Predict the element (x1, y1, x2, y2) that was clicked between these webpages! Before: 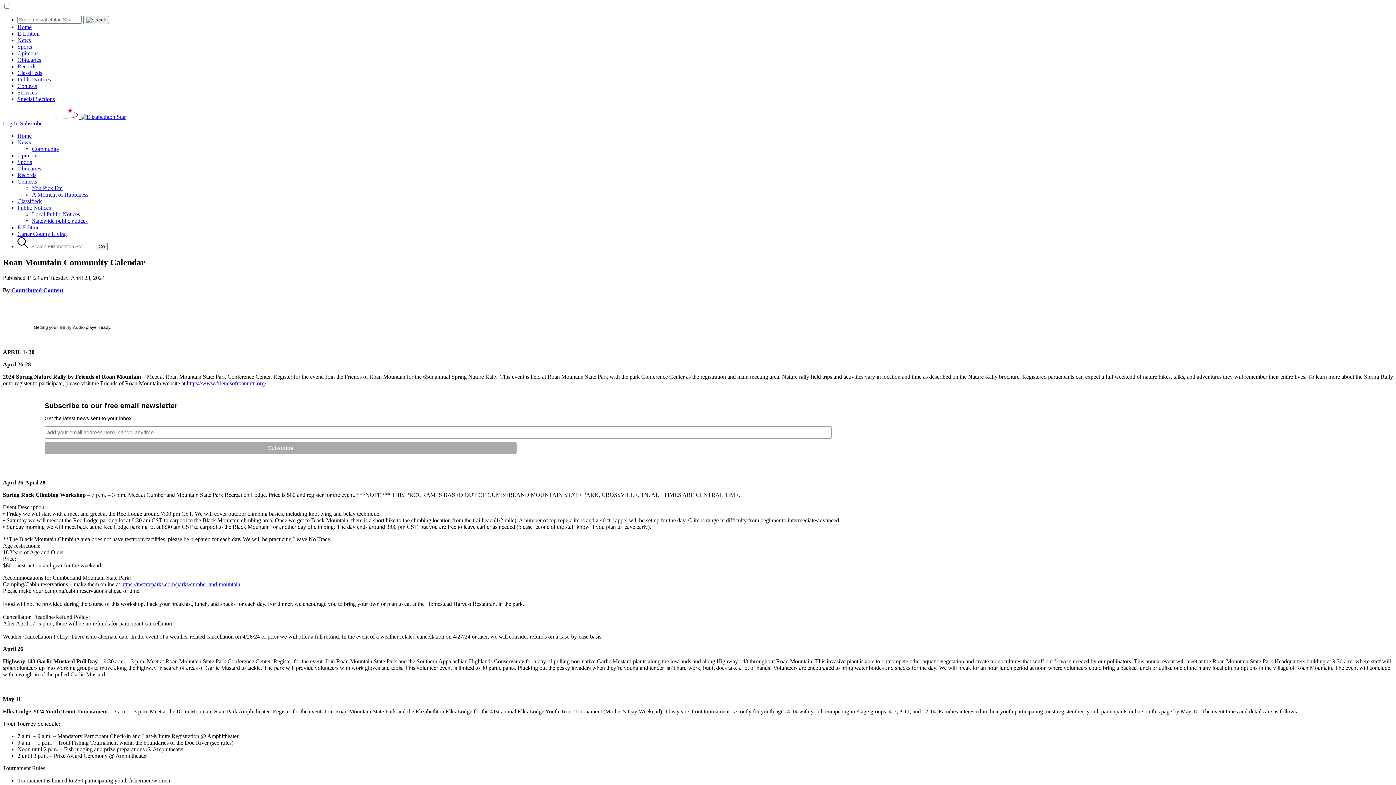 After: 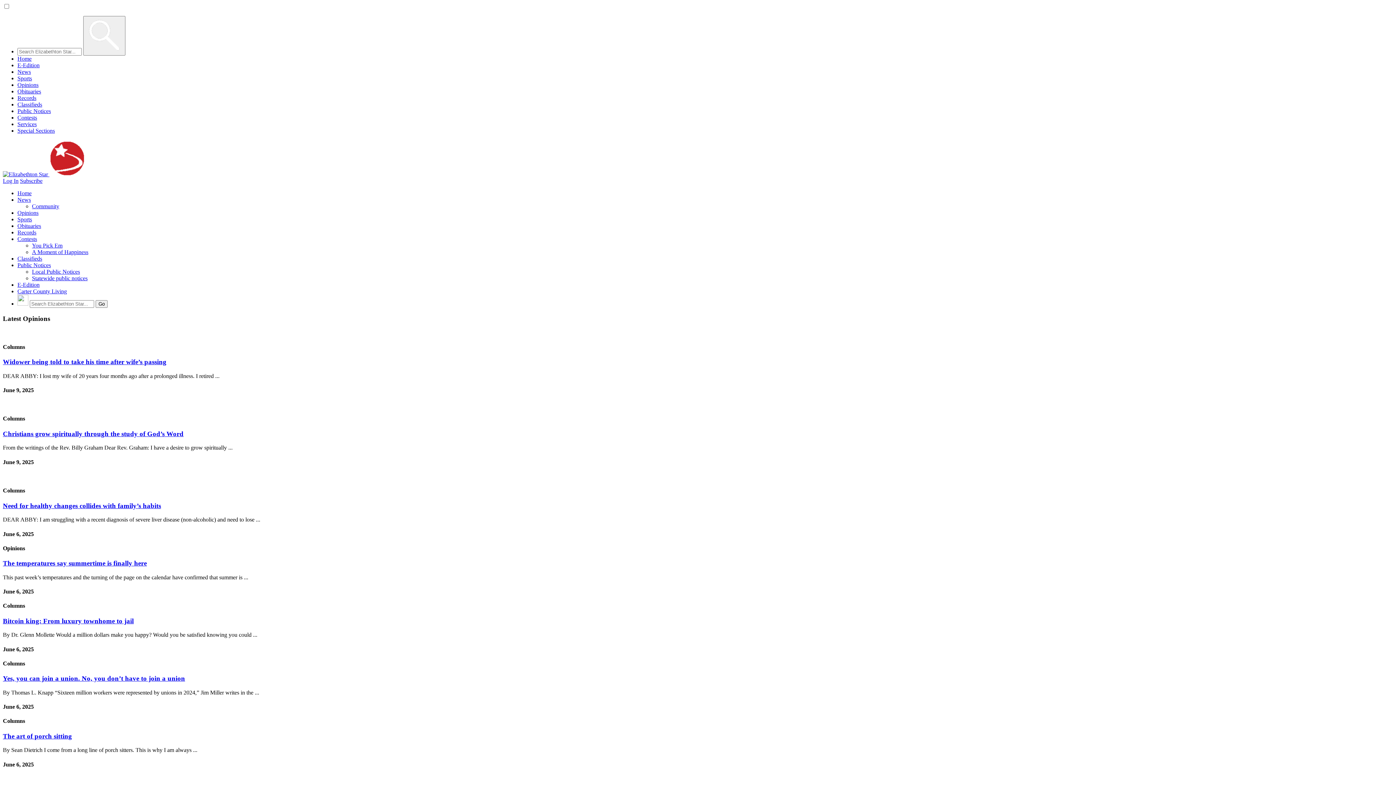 Action: label: Opinions bbox: (17, 50, 38, 56)